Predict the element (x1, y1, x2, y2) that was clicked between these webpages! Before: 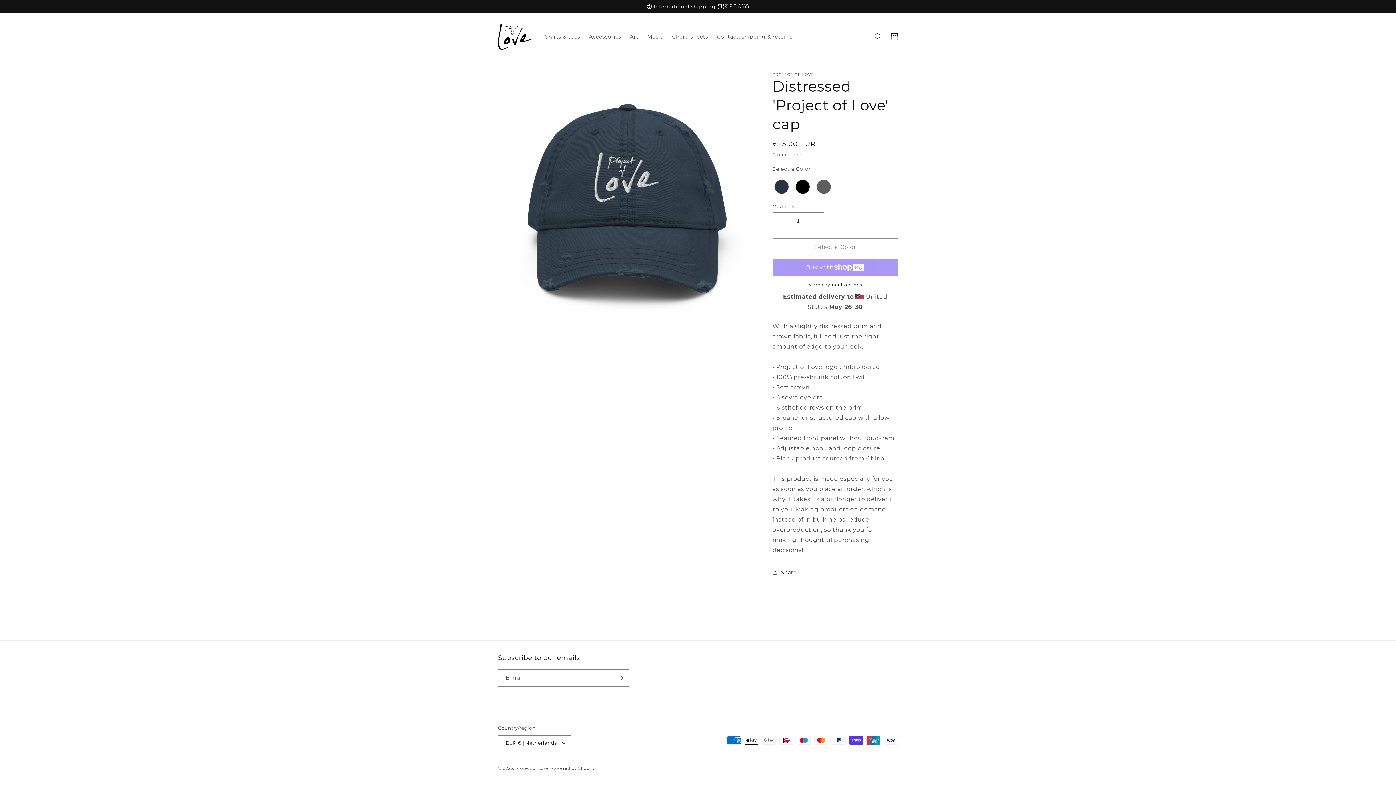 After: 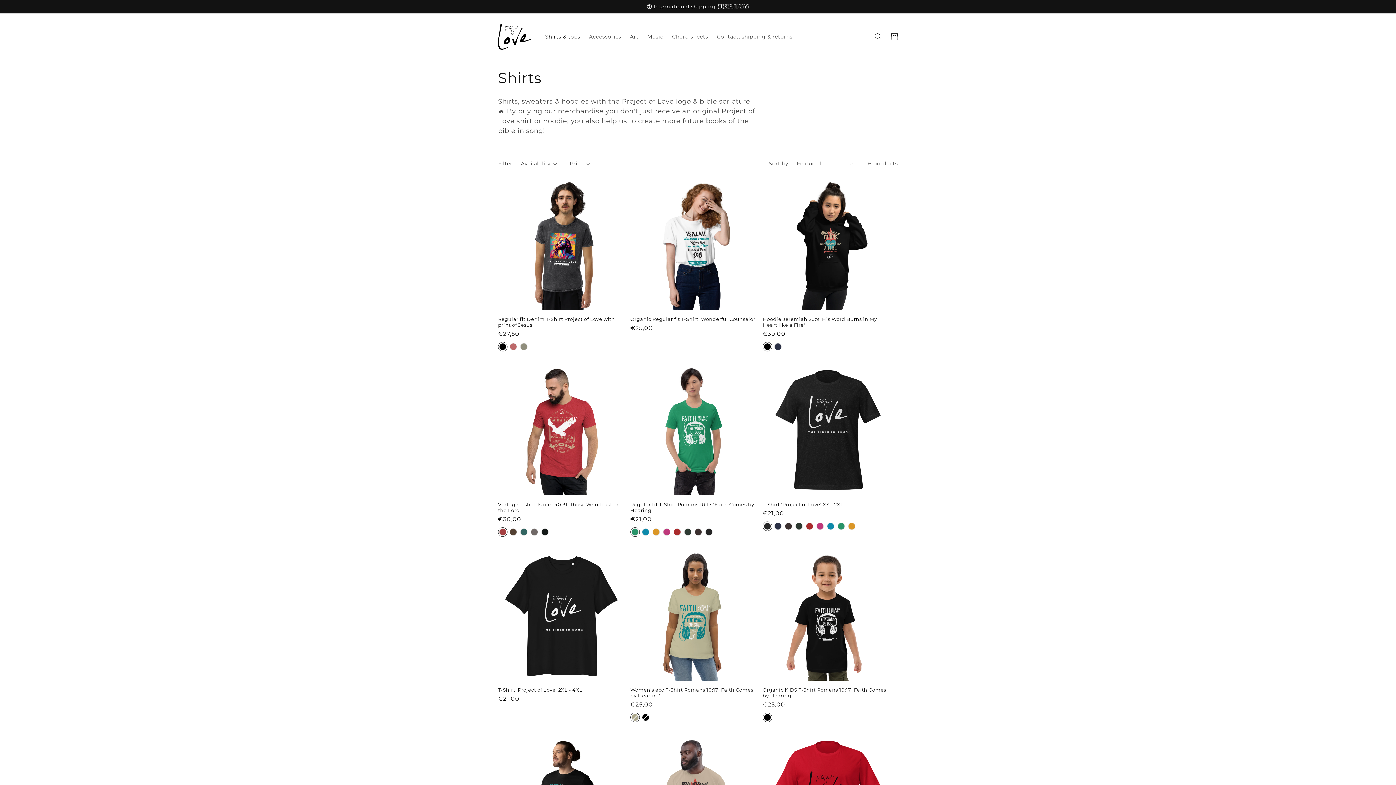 Action: label: Shirts & tops bbox: (540, 28, 584, 44)